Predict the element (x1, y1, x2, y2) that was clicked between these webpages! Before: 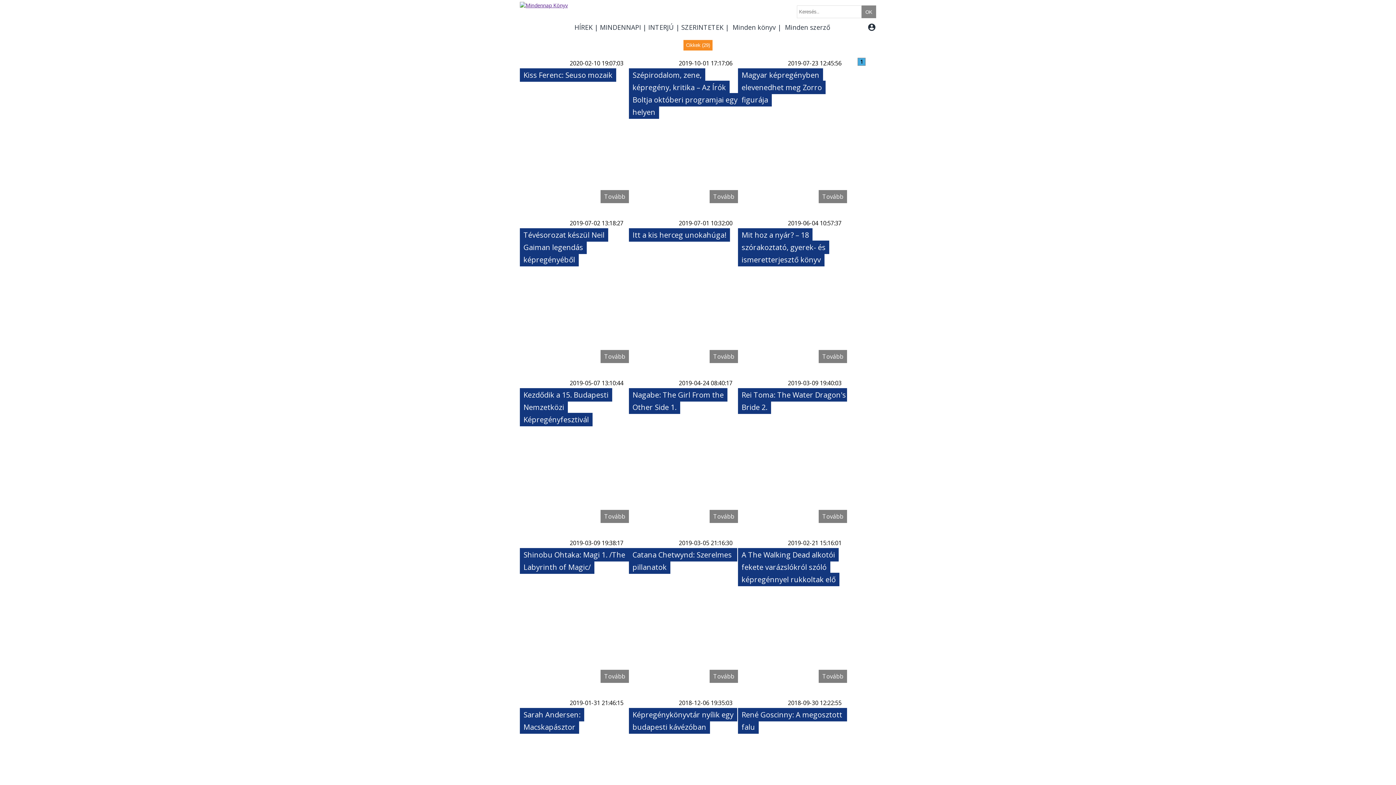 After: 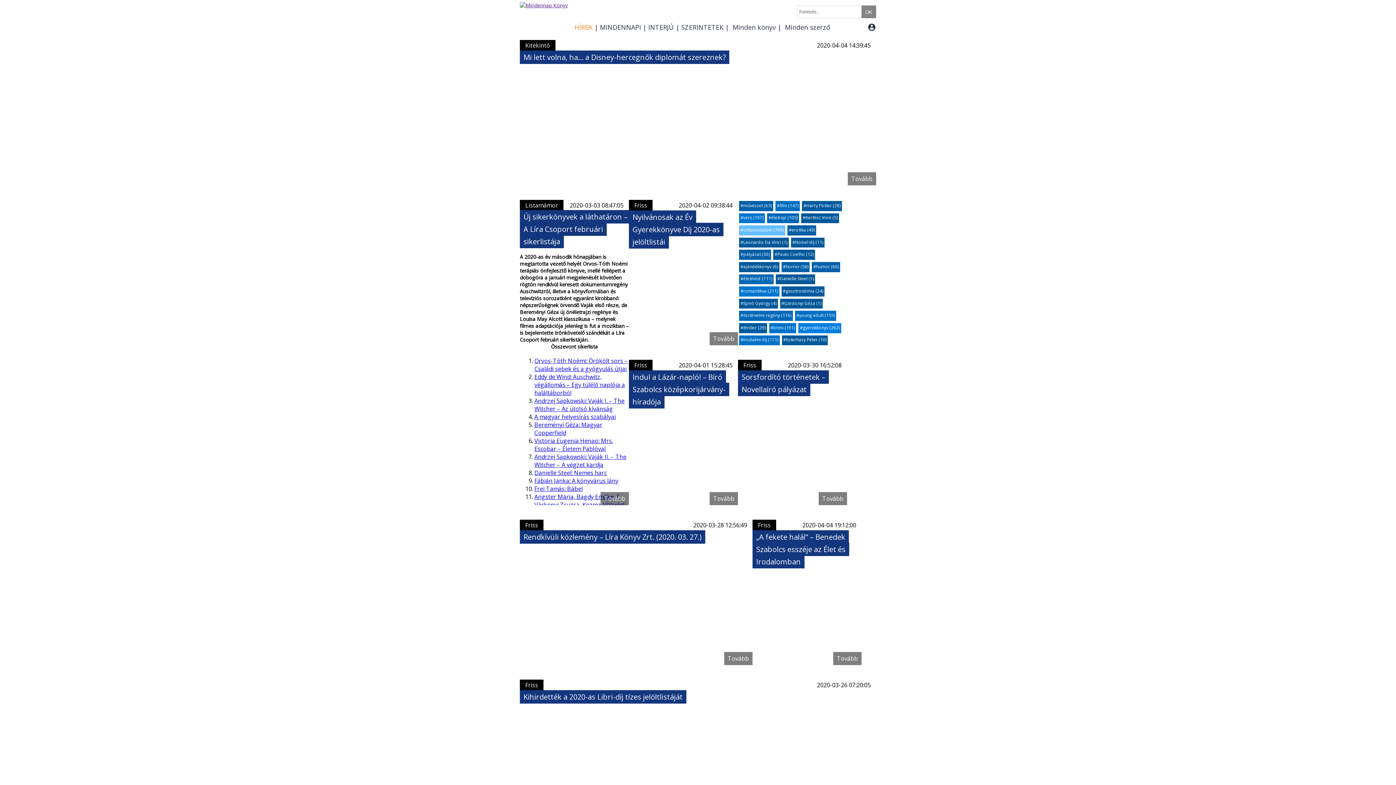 Action: bbox: (629, 57, 640, 68)